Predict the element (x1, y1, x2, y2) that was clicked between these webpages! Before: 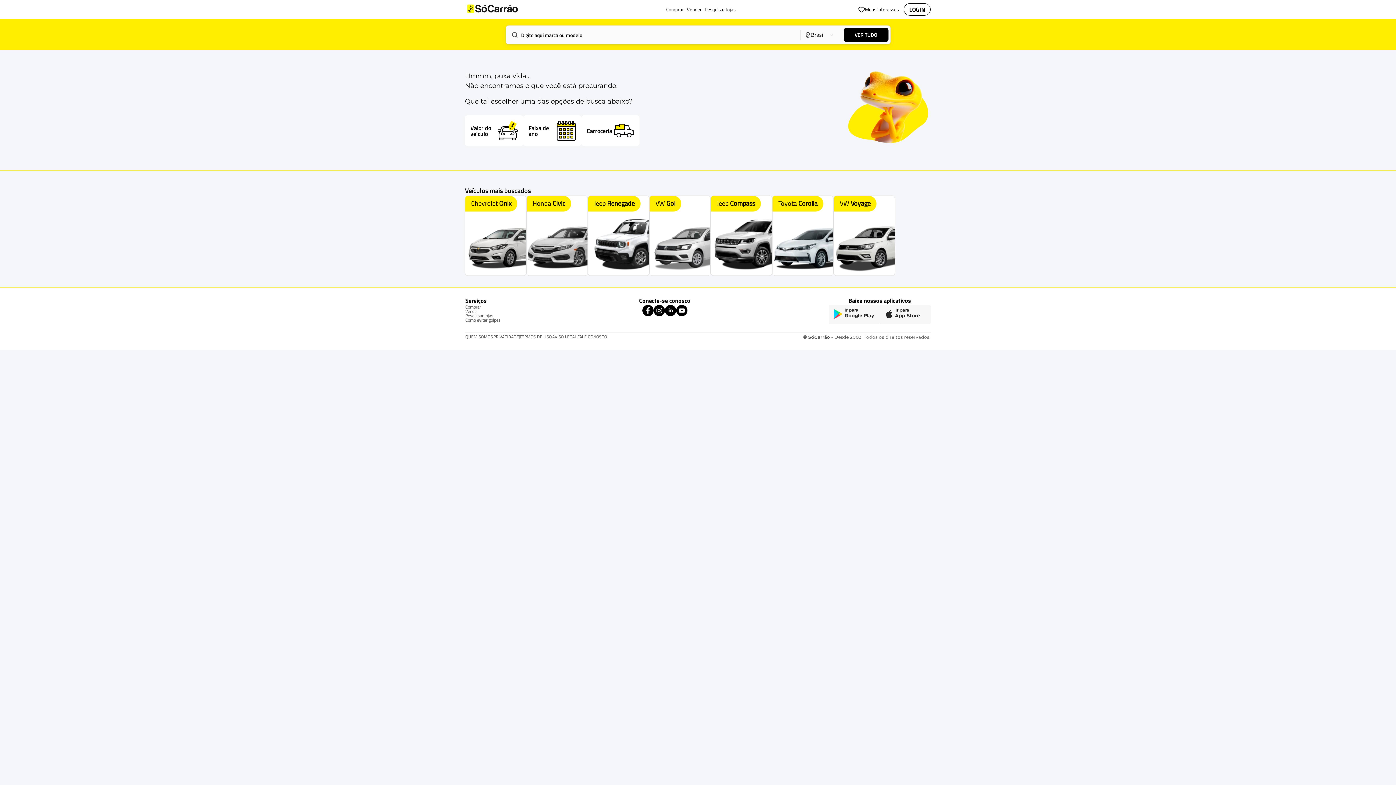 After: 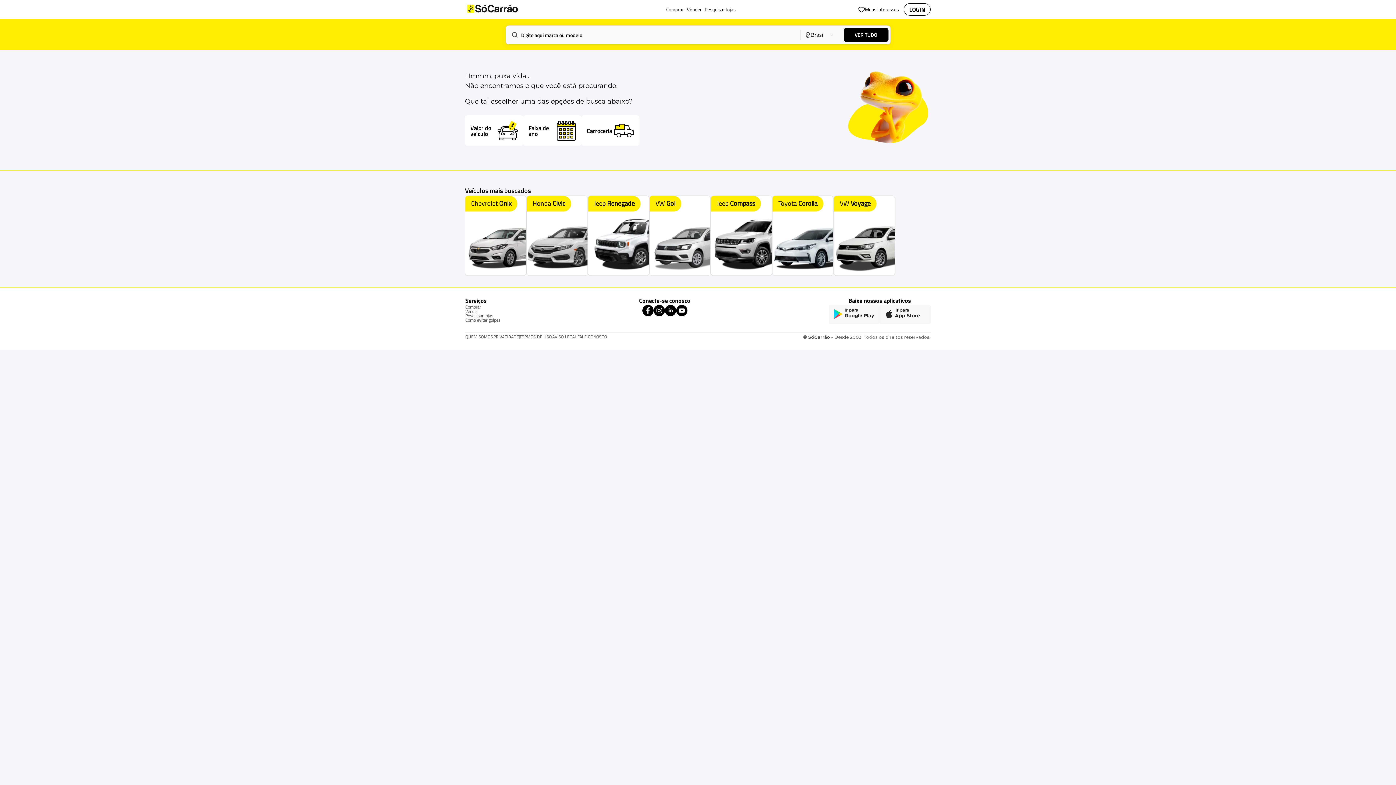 Action: bbox: (465, 334, 493, 339) label: QUEM SOMOS